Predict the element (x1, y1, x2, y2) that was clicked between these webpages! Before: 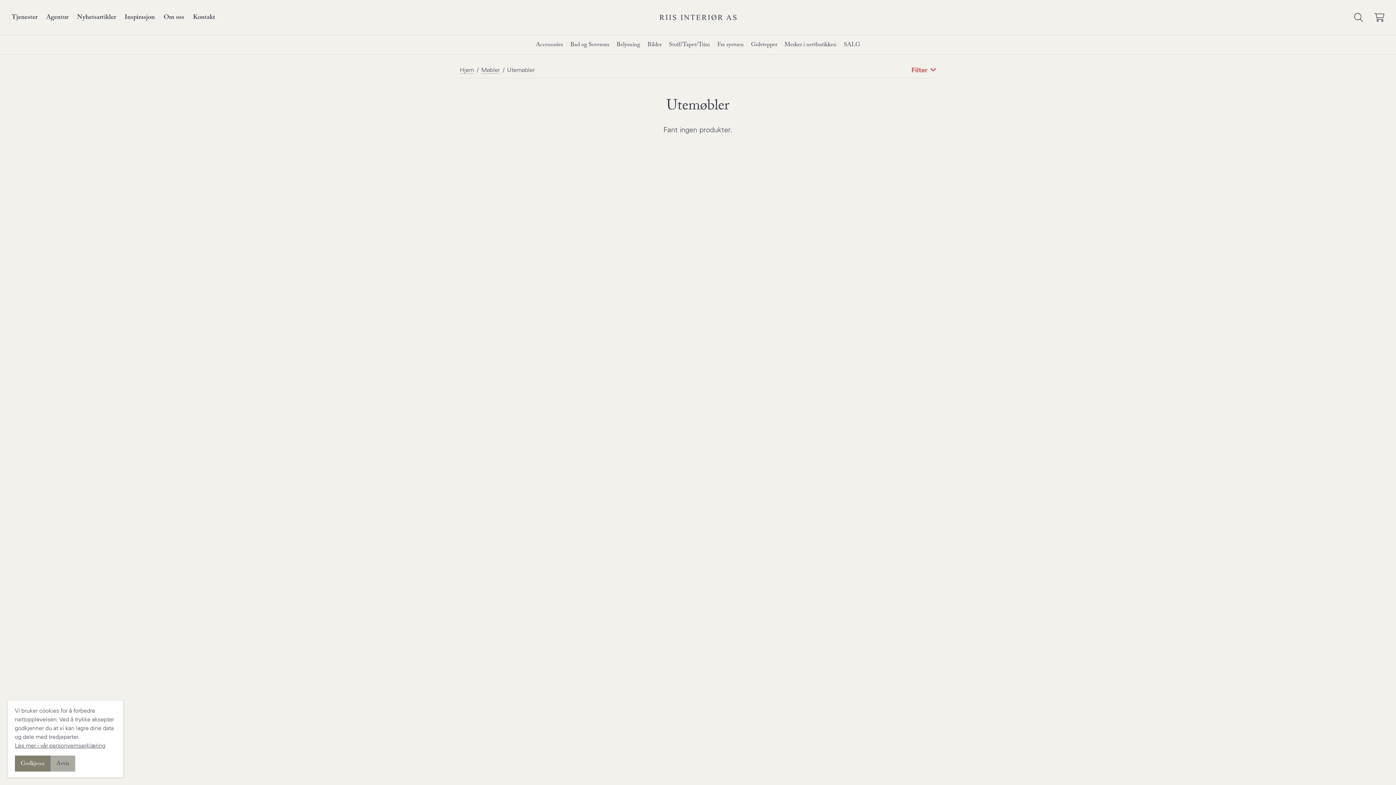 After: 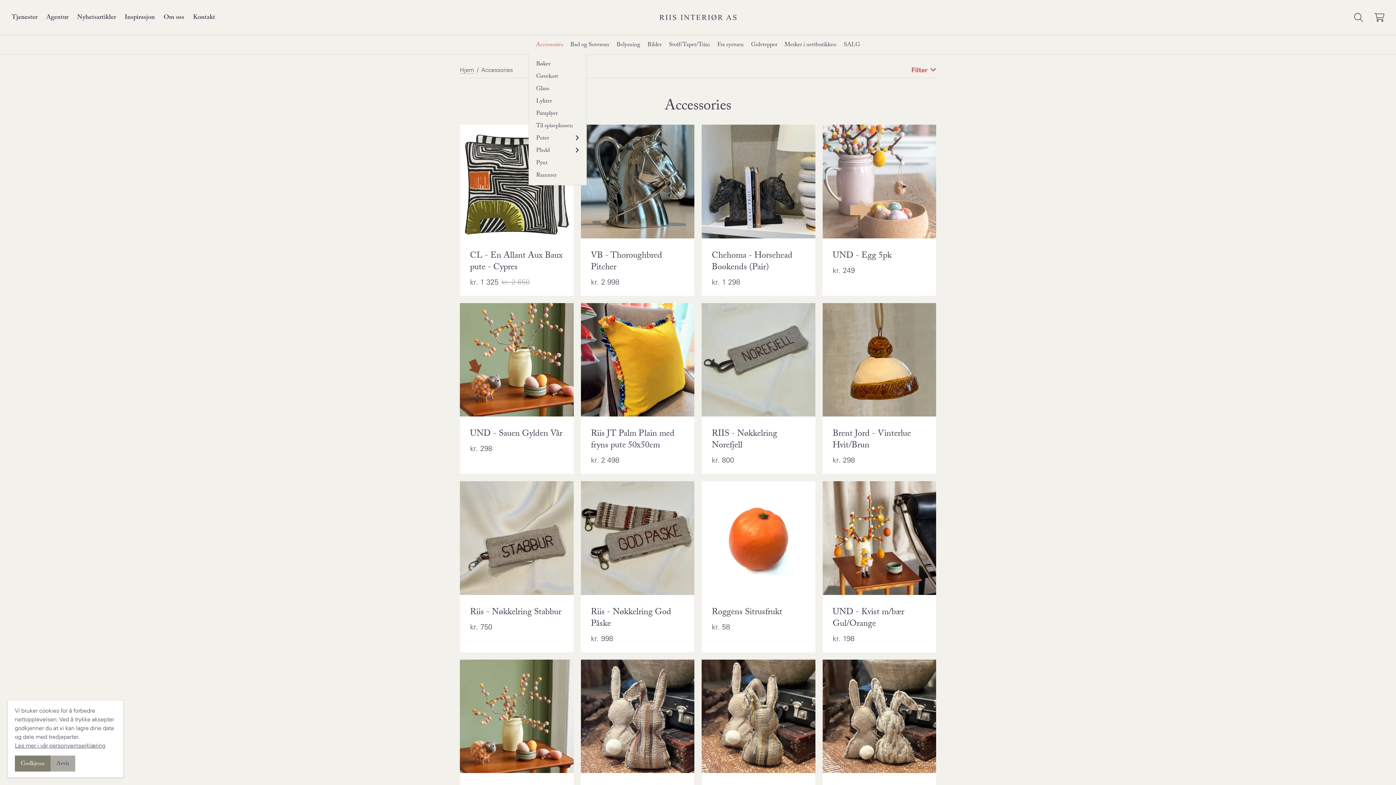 Action: bbox: (536, 35, 563, 54) label: Accessories